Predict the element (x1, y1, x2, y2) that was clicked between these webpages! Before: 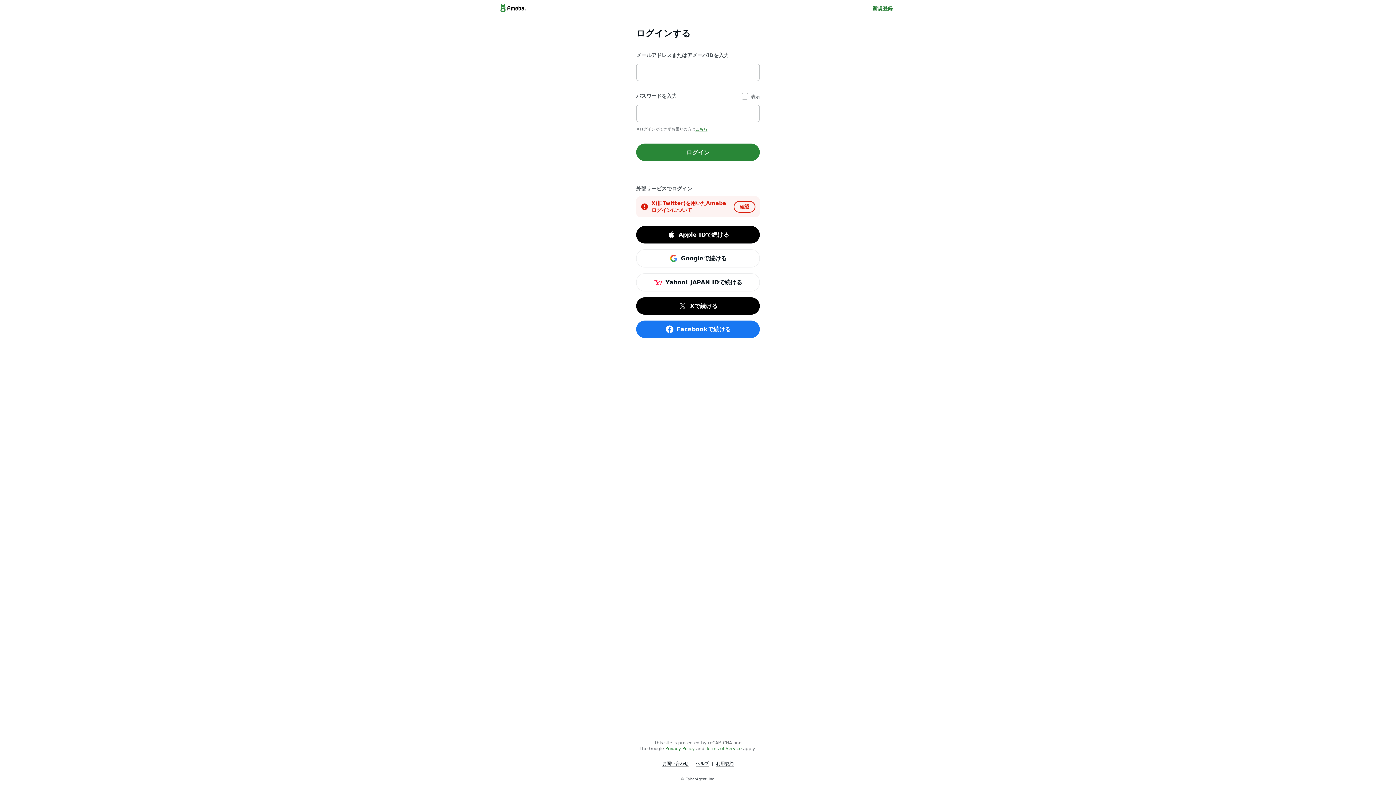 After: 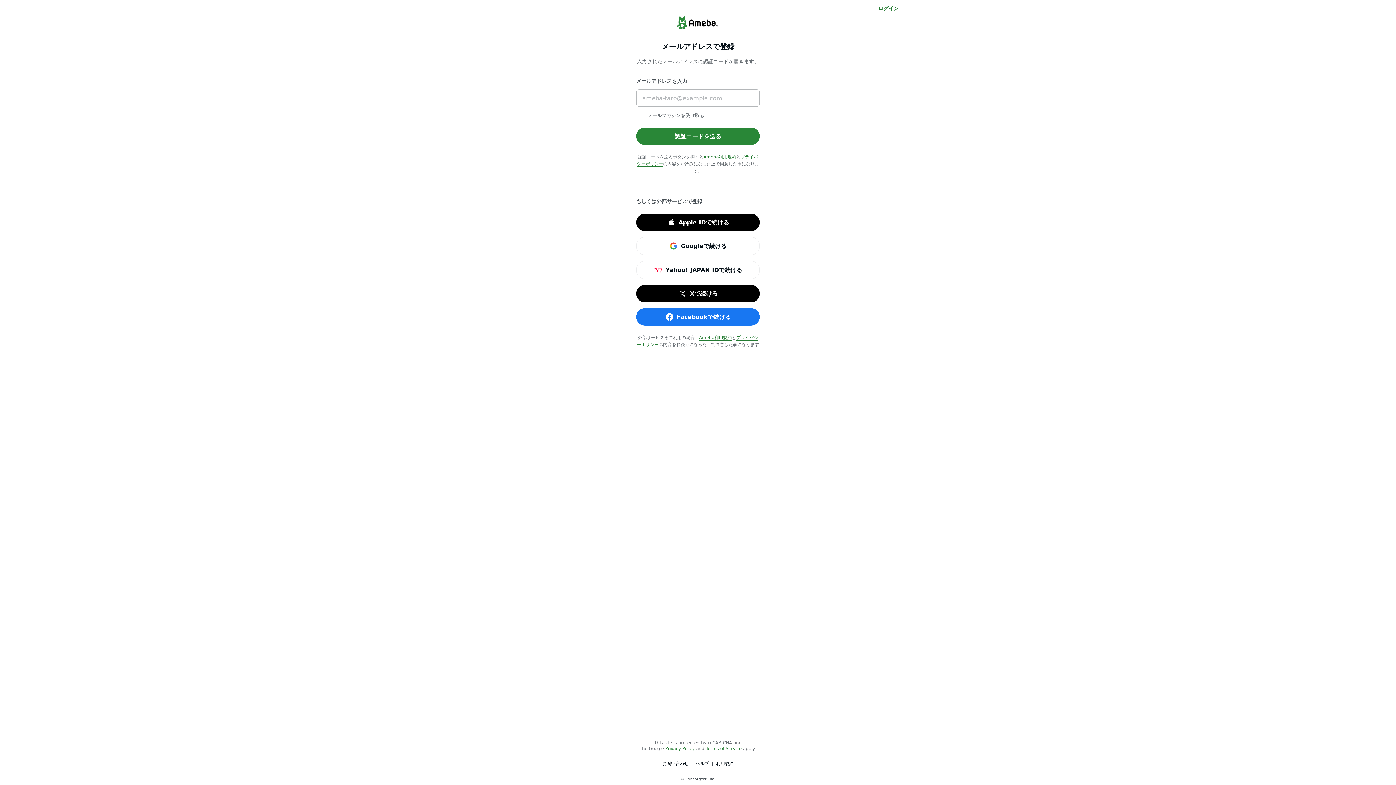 Action: bbox: (872, 4, 893, 12) label: 新規登録